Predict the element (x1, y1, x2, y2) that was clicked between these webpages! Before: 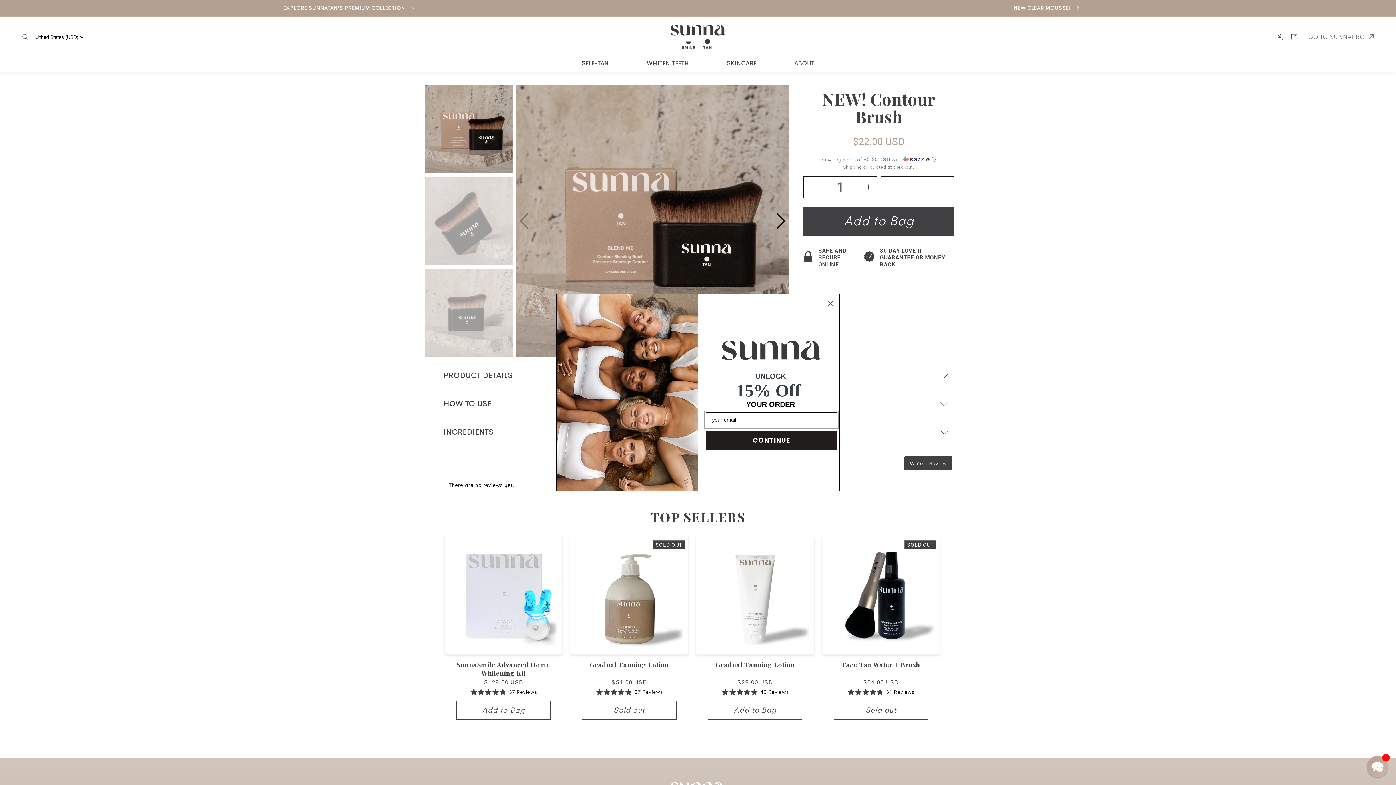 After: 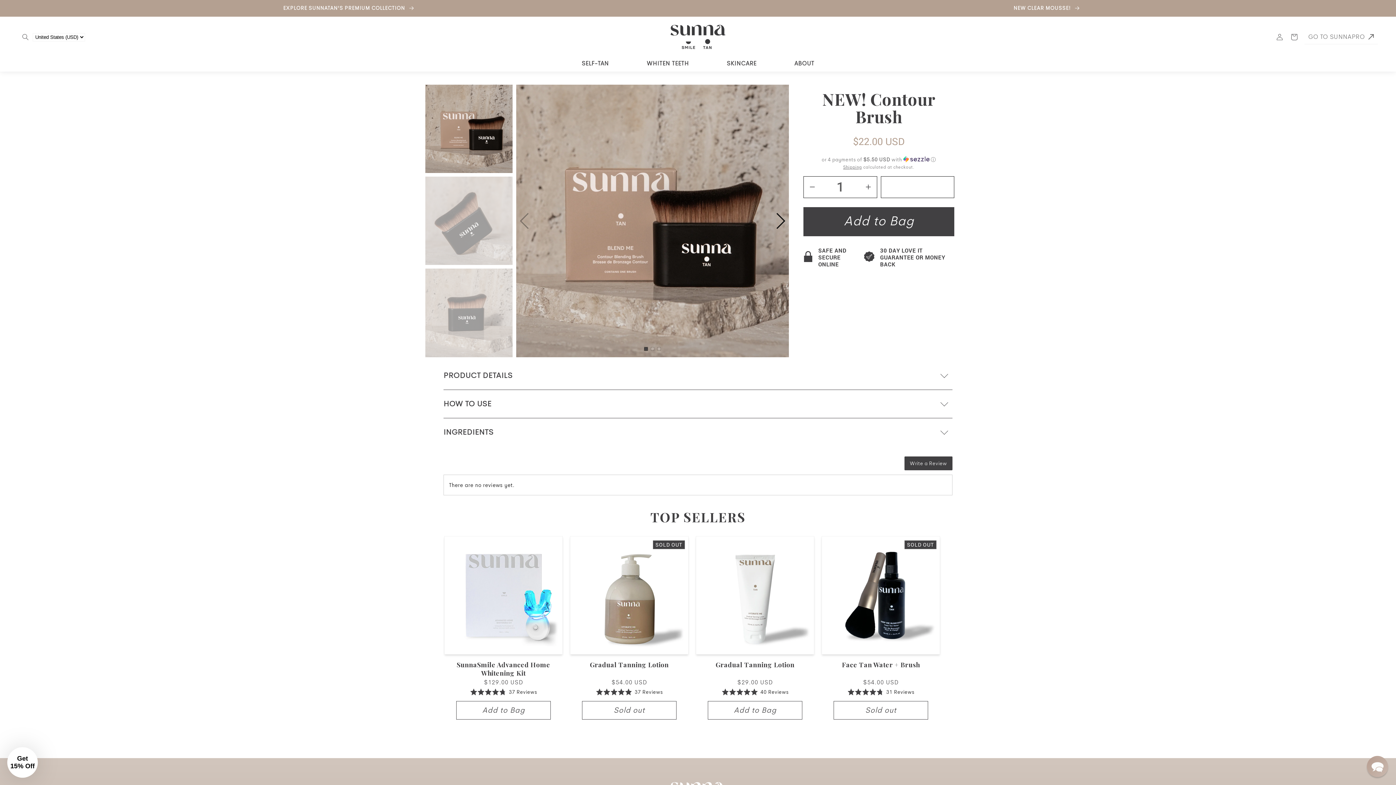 Action: label: Close dialog bbox: (824, 297, 837, 309)